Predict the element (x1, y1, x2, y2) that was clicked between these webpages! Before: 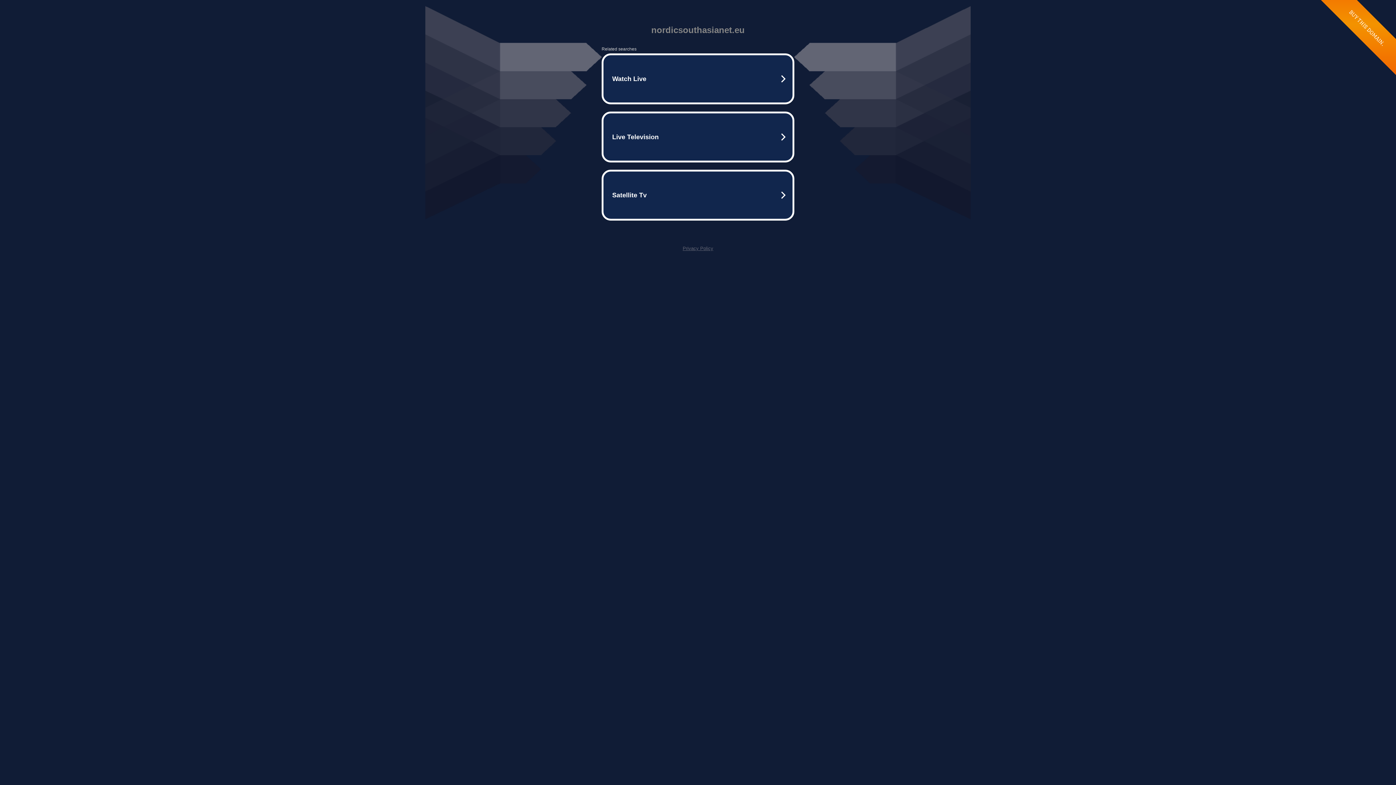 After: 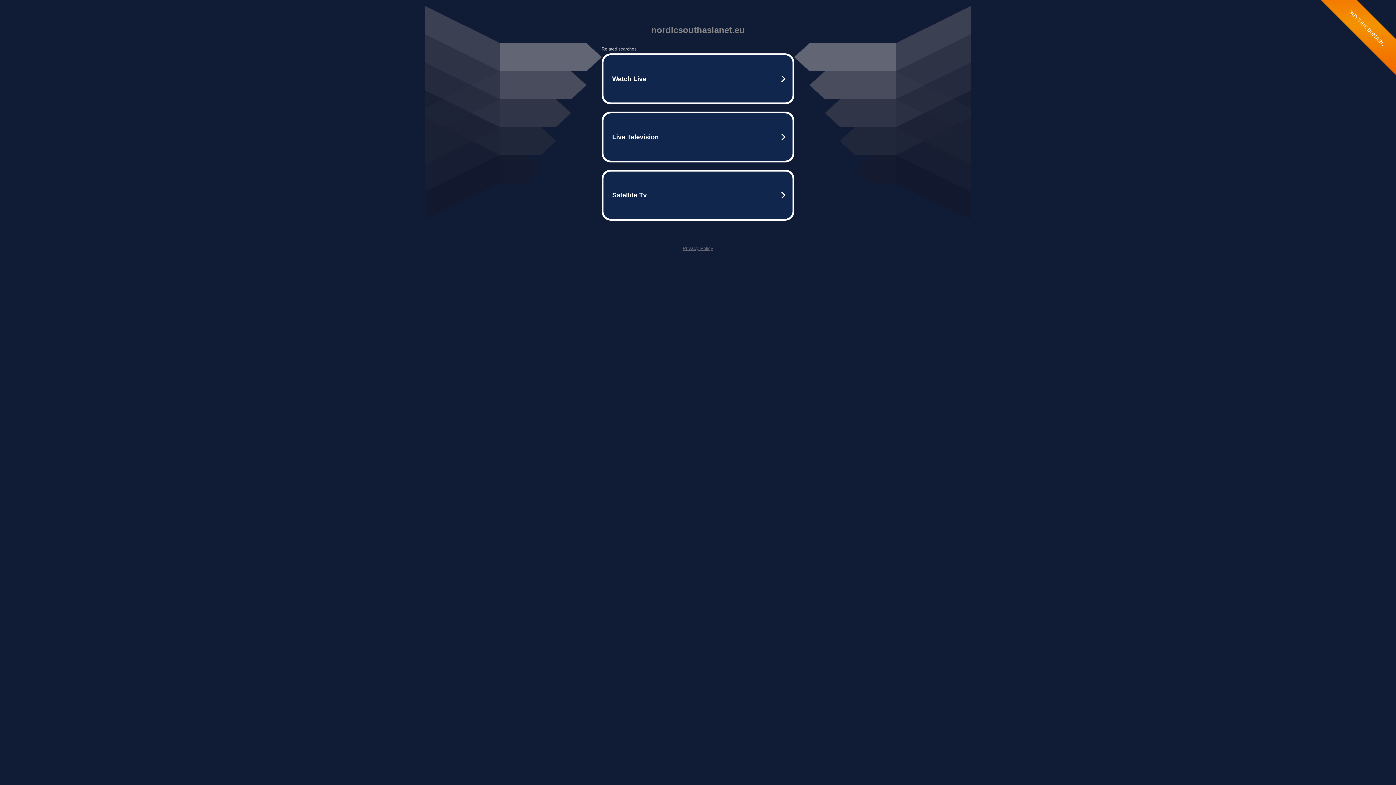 Action: bbox: (682, 245, 713, 251) label: Privacy Policy